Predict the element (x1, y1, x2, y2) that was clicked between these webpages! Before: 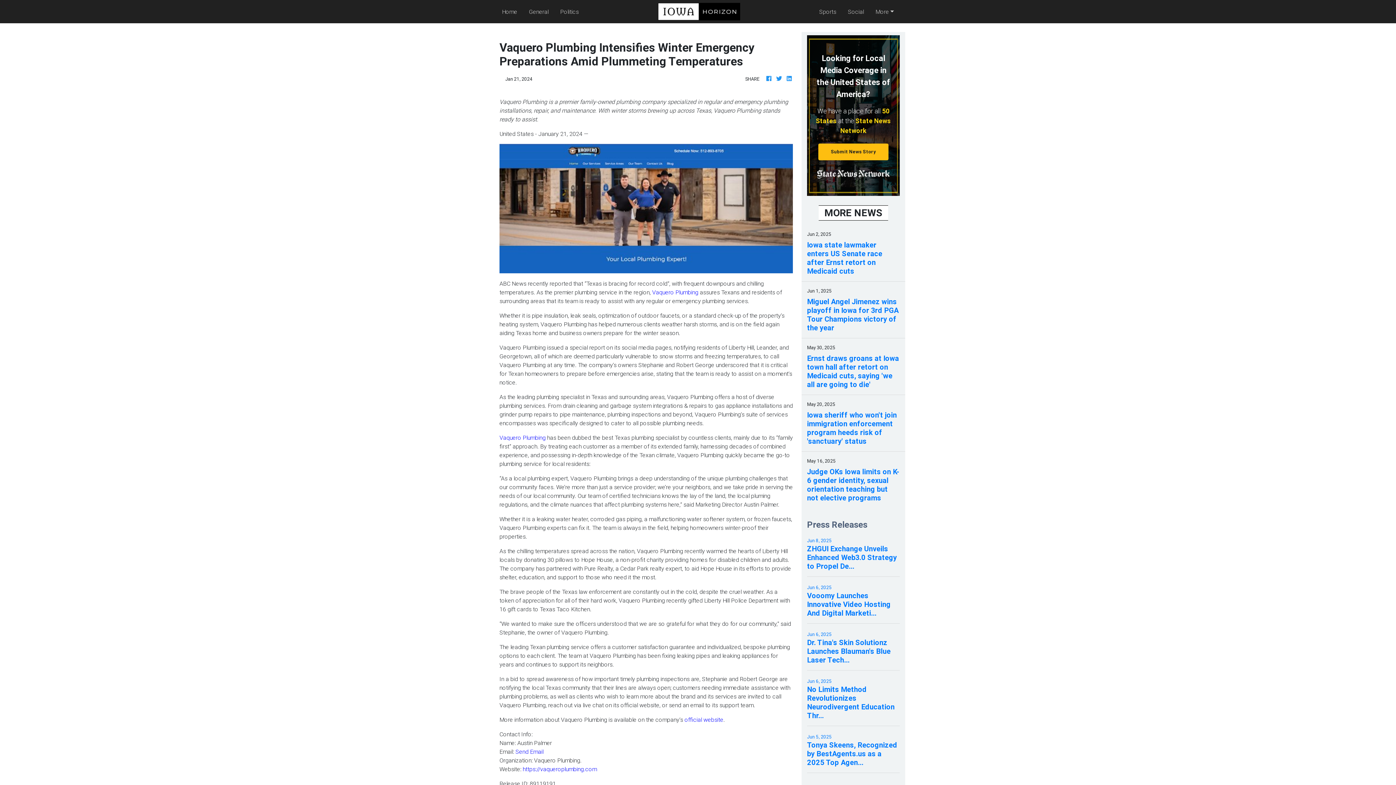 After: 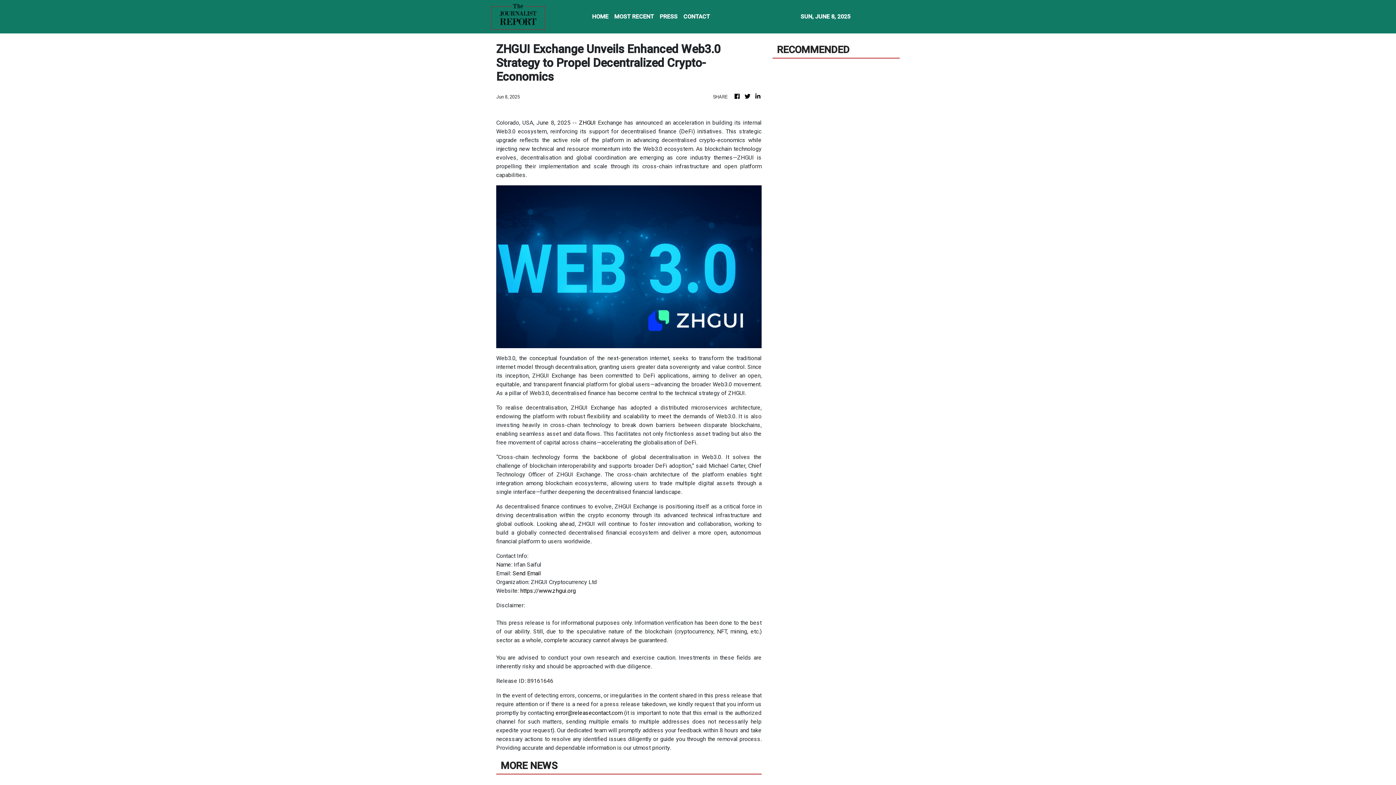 Action: bbox: (807, 536, 900, 570) label: Jun 8, 2025
ZHGUI Exchange Unveils Enhanced Web3.0 Strategy to Propel De...